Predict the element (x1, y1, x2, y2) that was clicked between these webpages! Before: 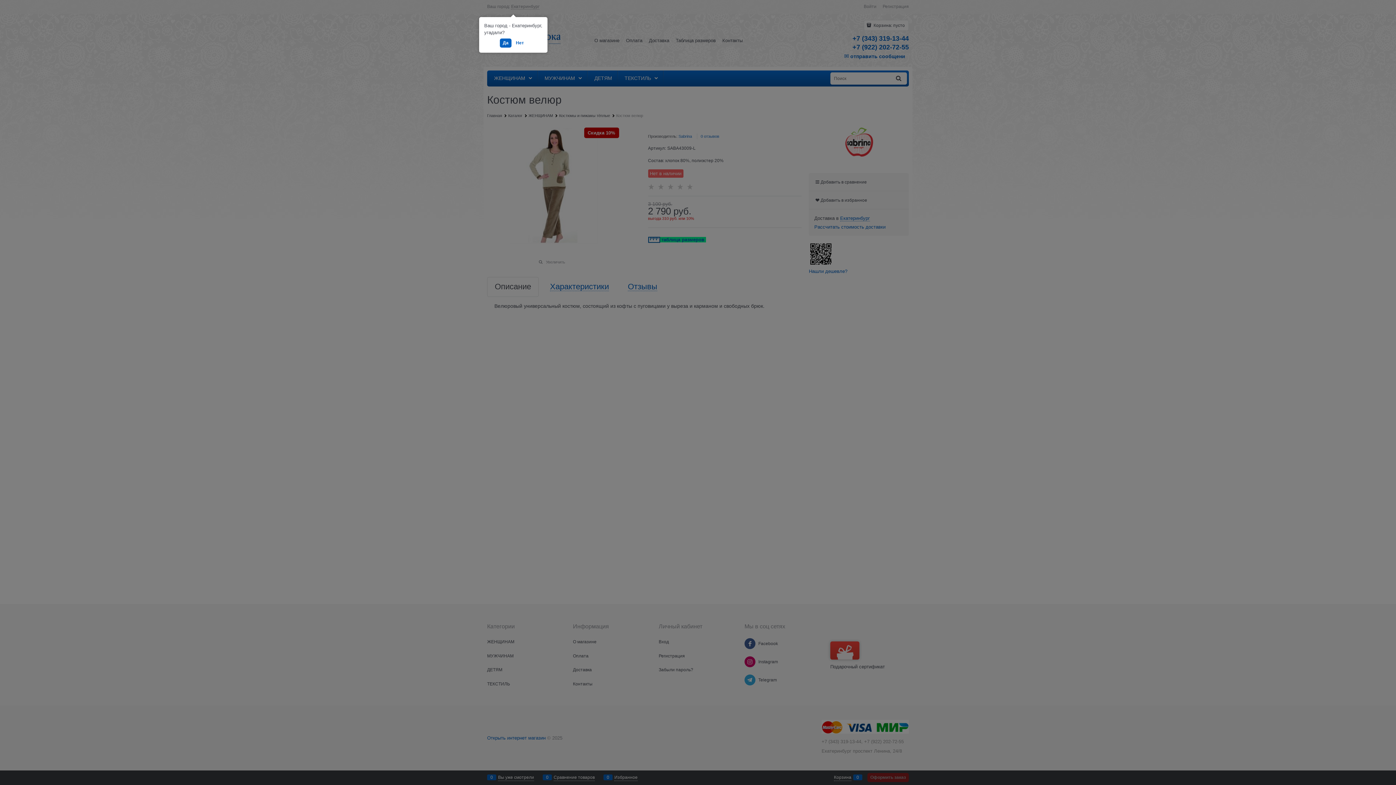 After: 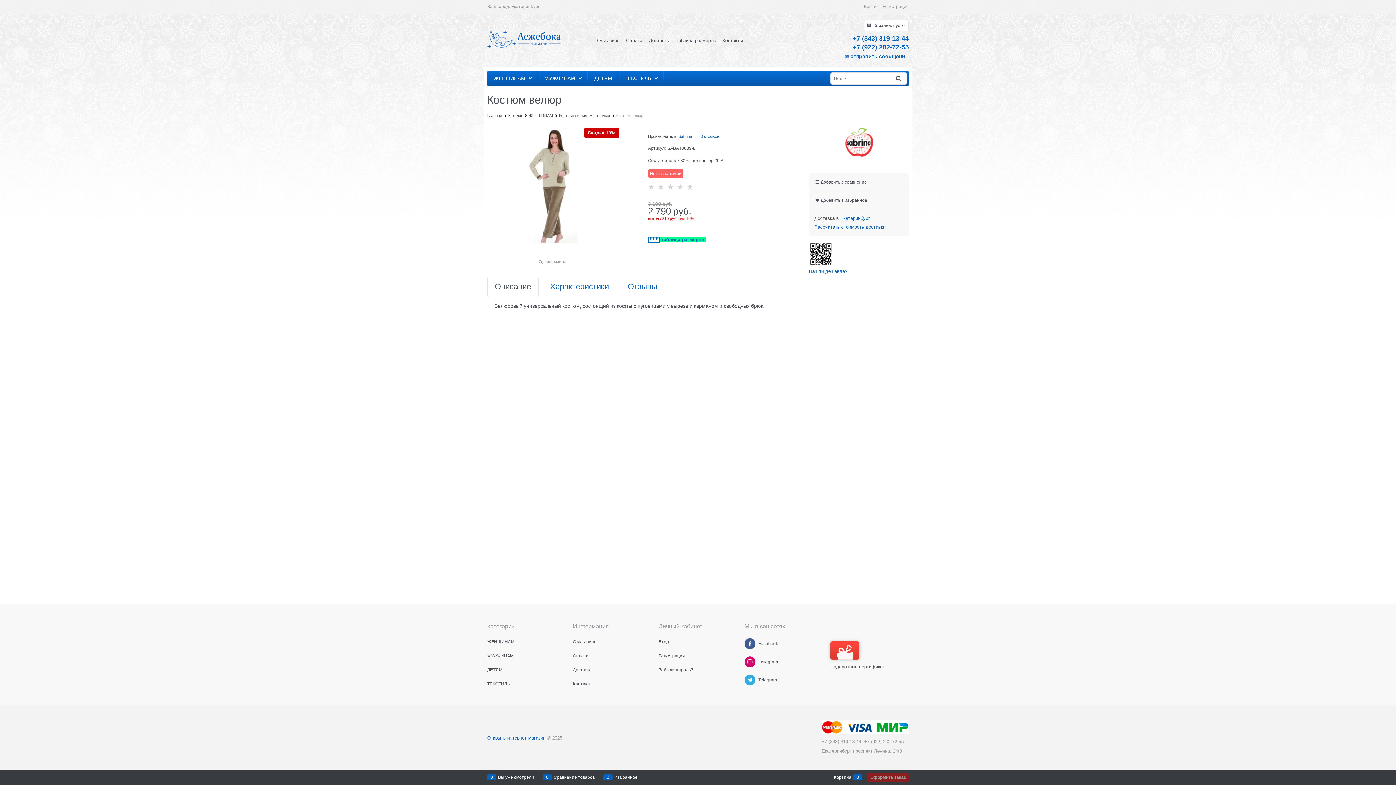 Action: label: Да bbox: (500, 38, 511, 47)